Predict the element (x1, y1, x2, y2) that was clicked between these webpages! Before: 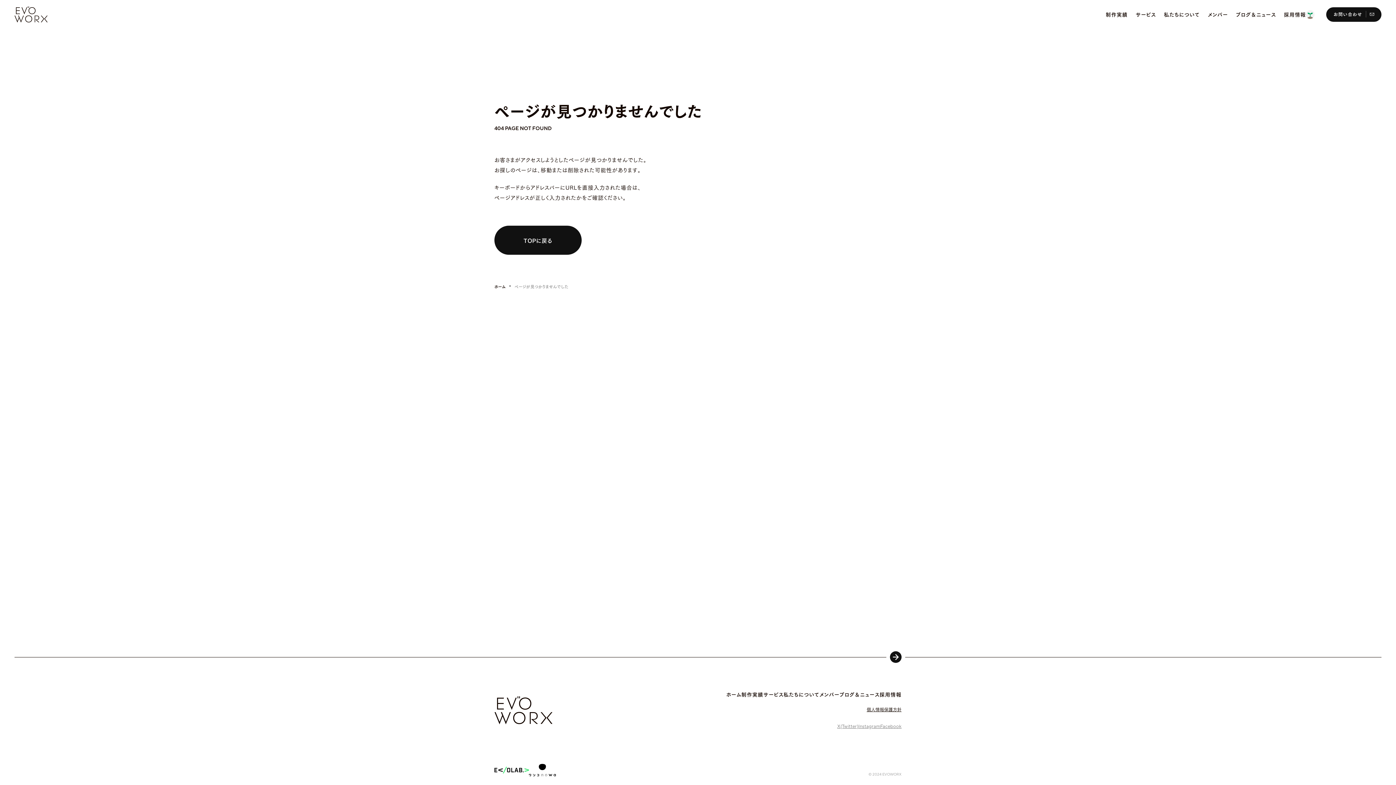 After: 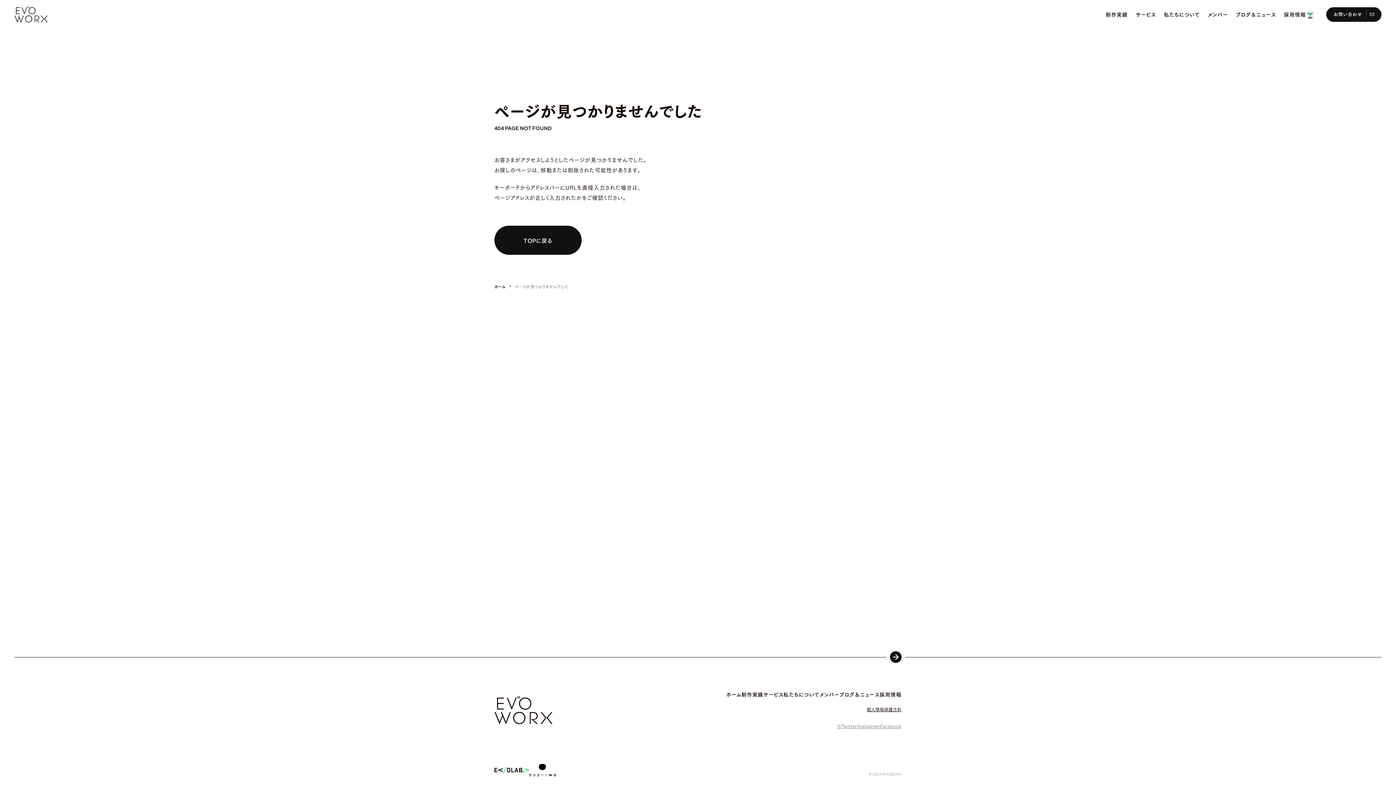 Action: bbox: (529, 764, 556, 776)